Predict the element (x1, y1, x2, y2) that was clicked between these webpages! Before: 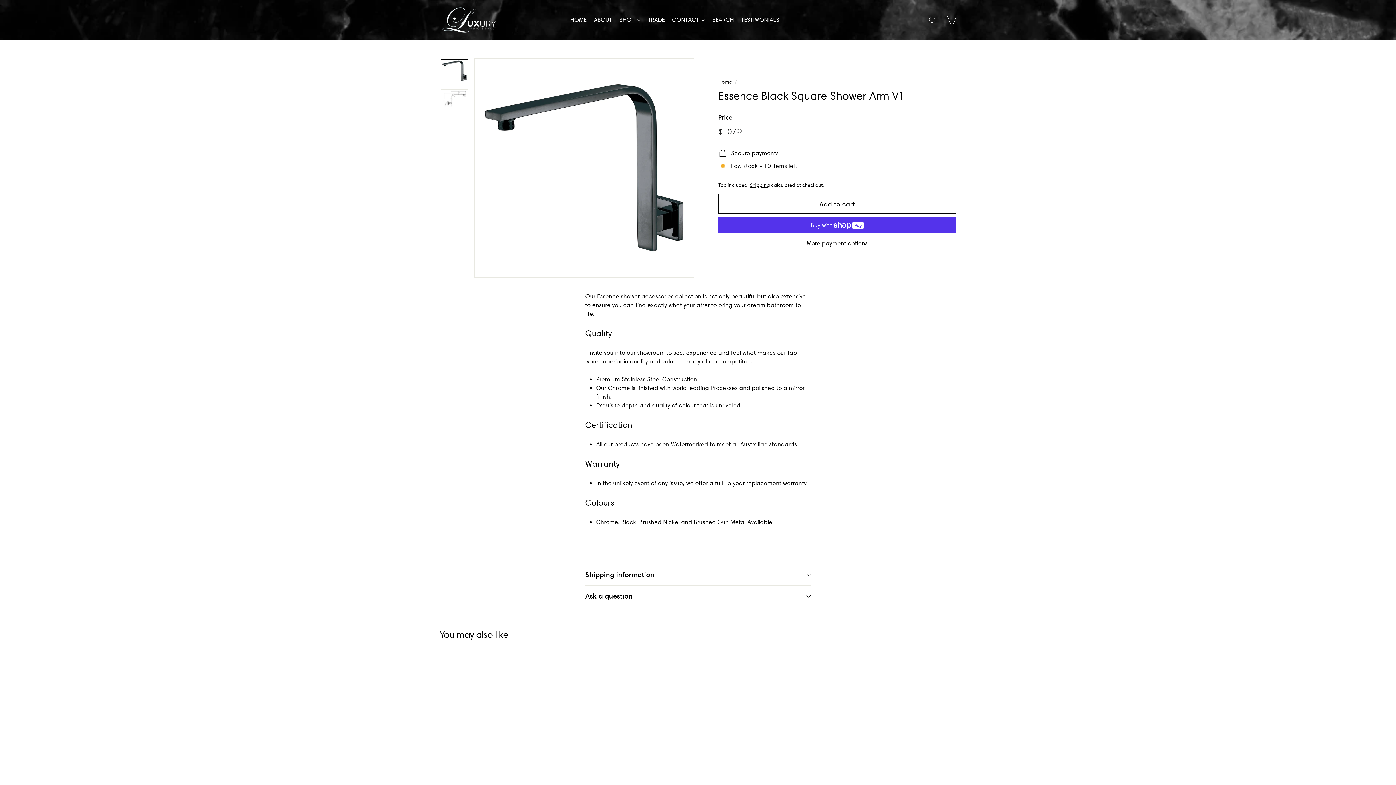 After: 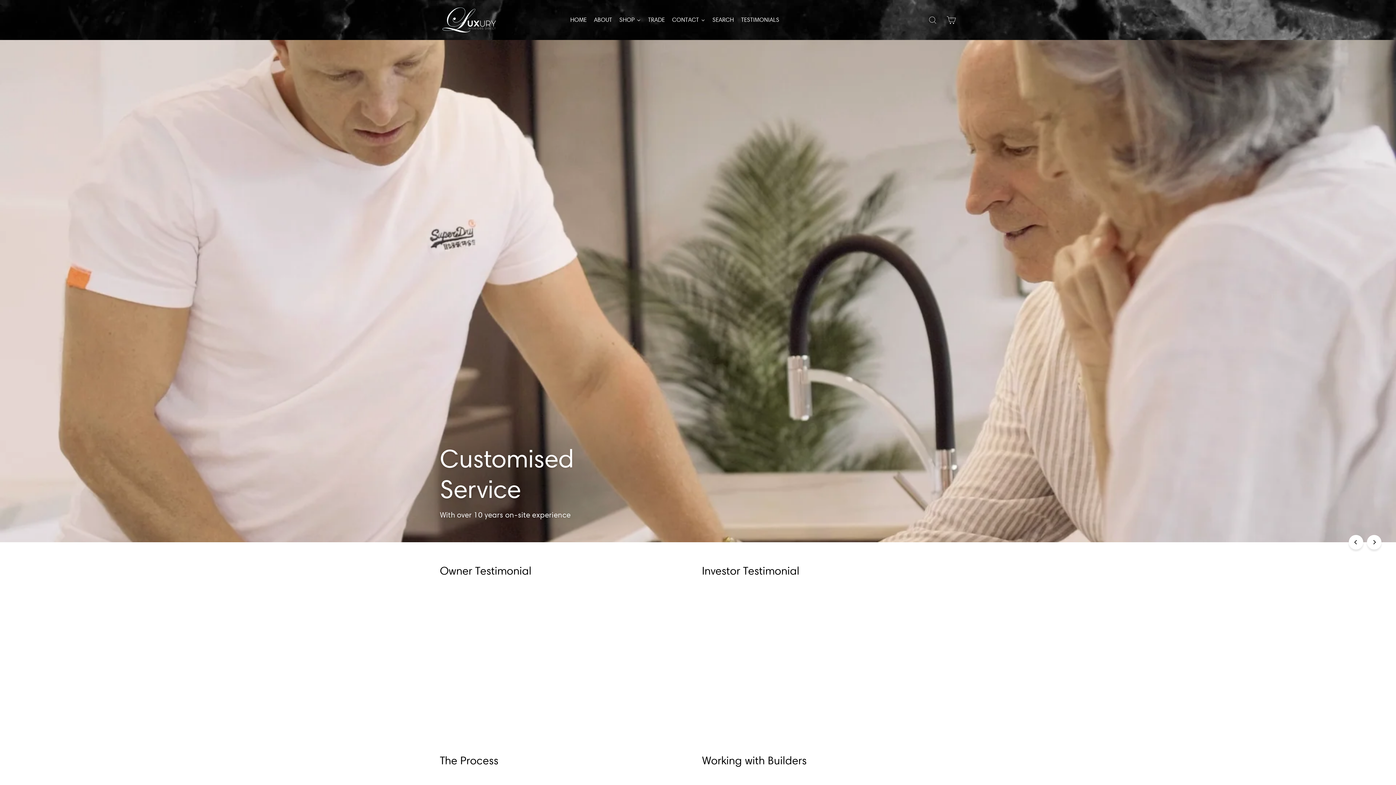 Action: bbox: (737, 10, 783, 29) label: TESTIMONIALS